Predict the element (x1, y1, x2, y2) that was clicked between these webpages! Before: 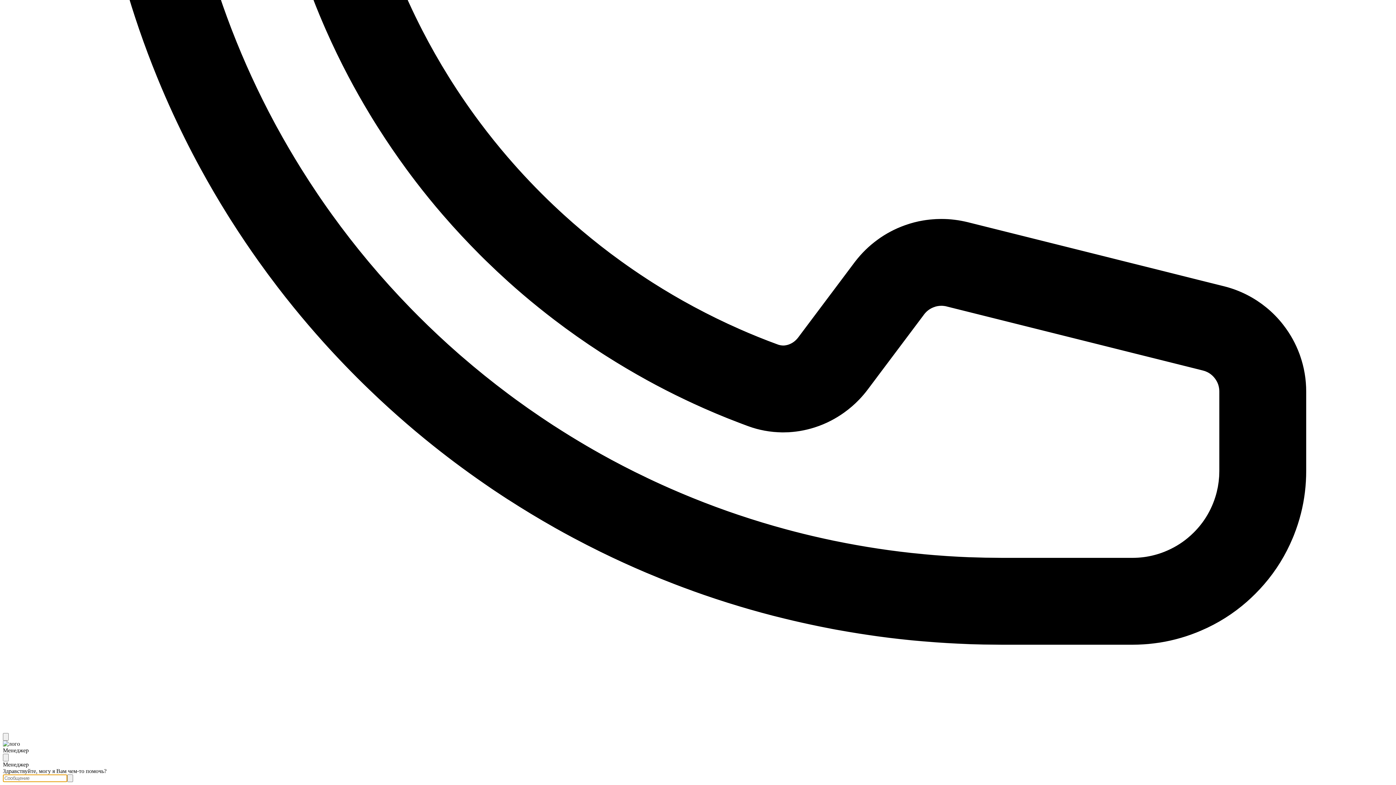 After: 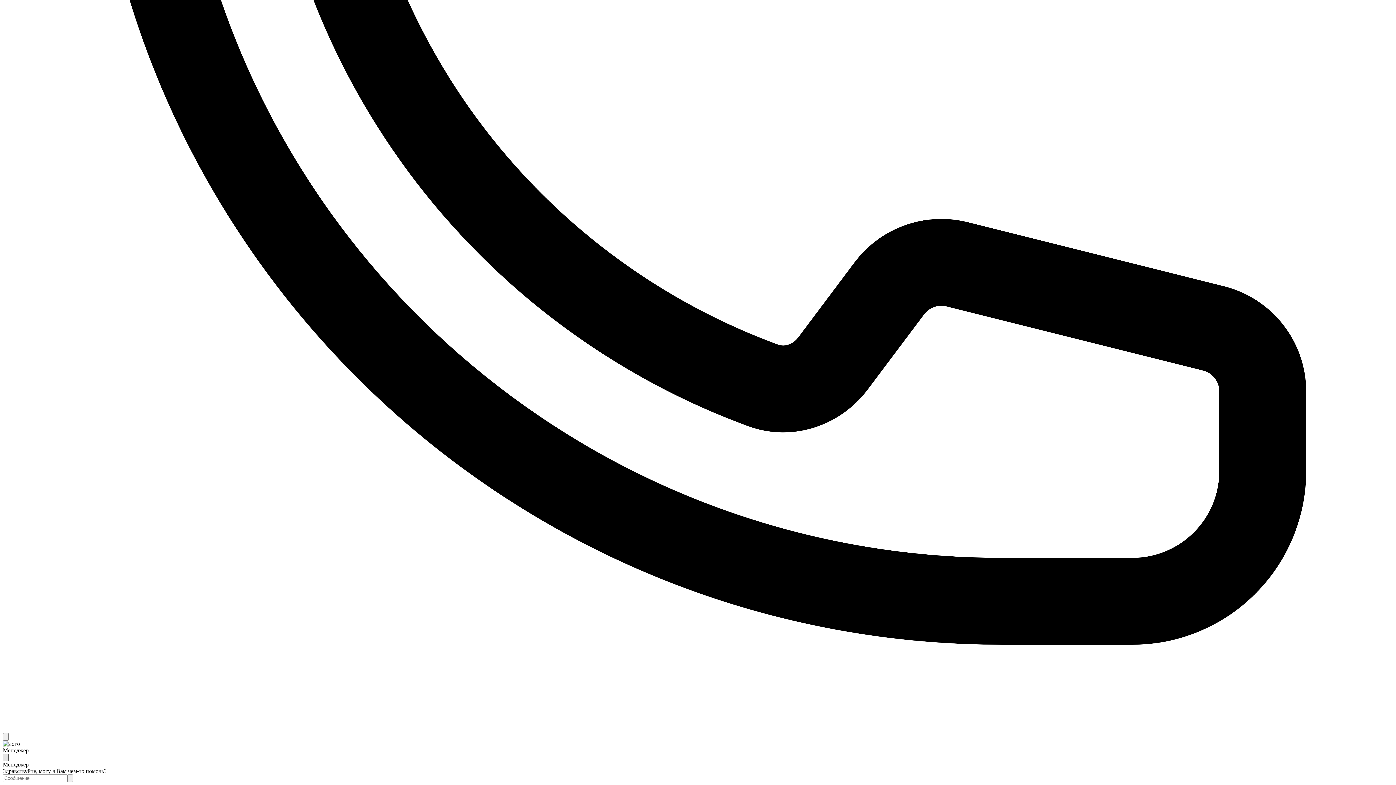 Action: bbox: (2, 754, 8, 761)